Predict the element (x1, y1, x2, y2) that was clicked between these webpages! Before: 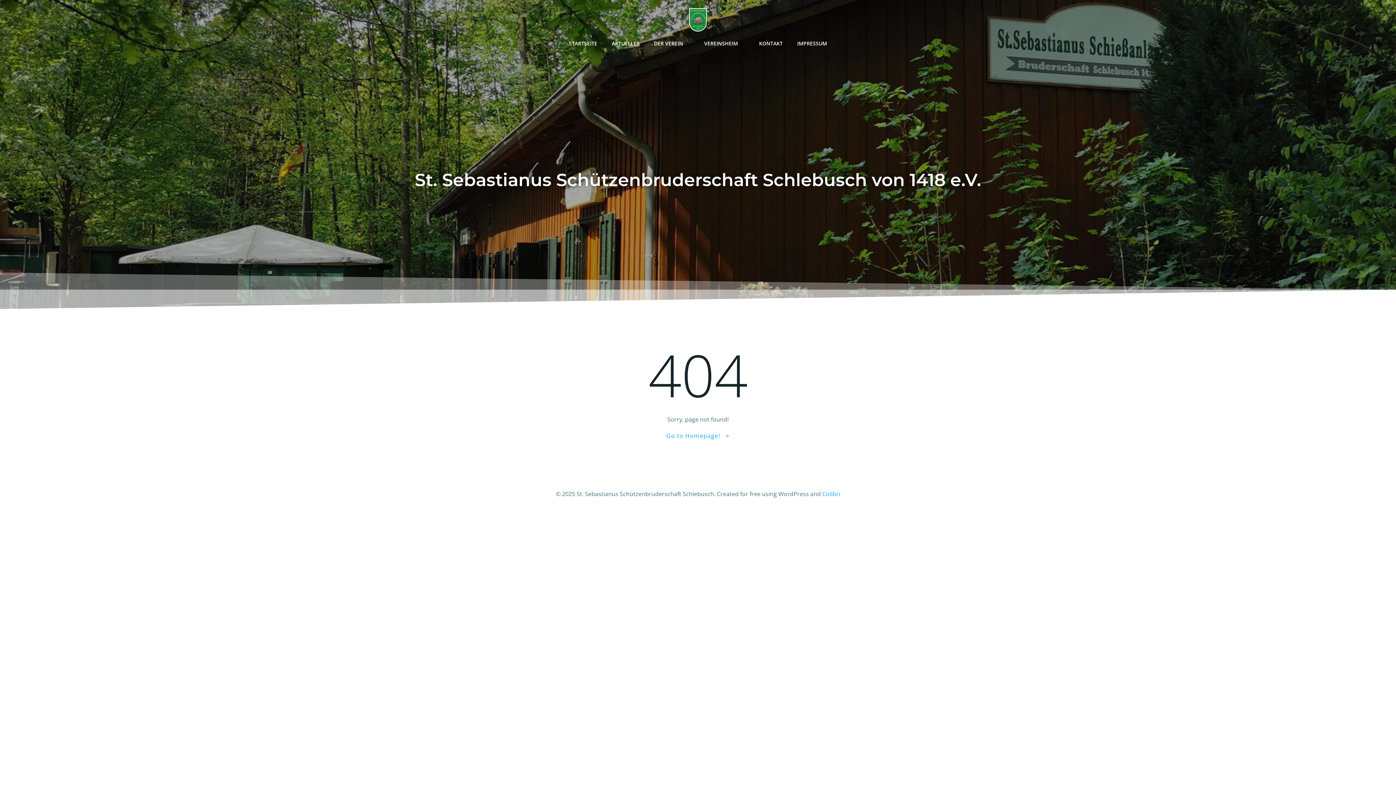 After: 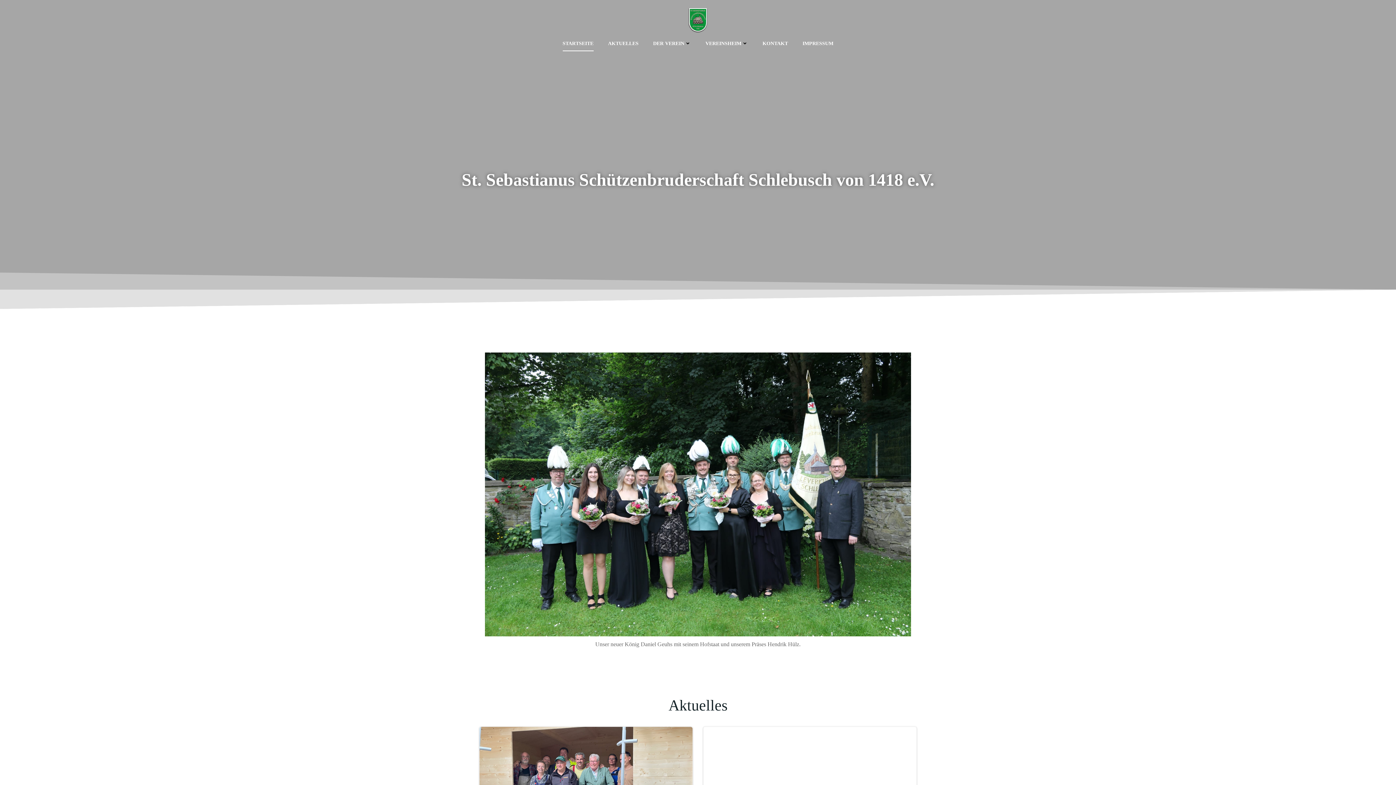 Action: bbox: (569, 39, 597, 47) label: STARTSEITE